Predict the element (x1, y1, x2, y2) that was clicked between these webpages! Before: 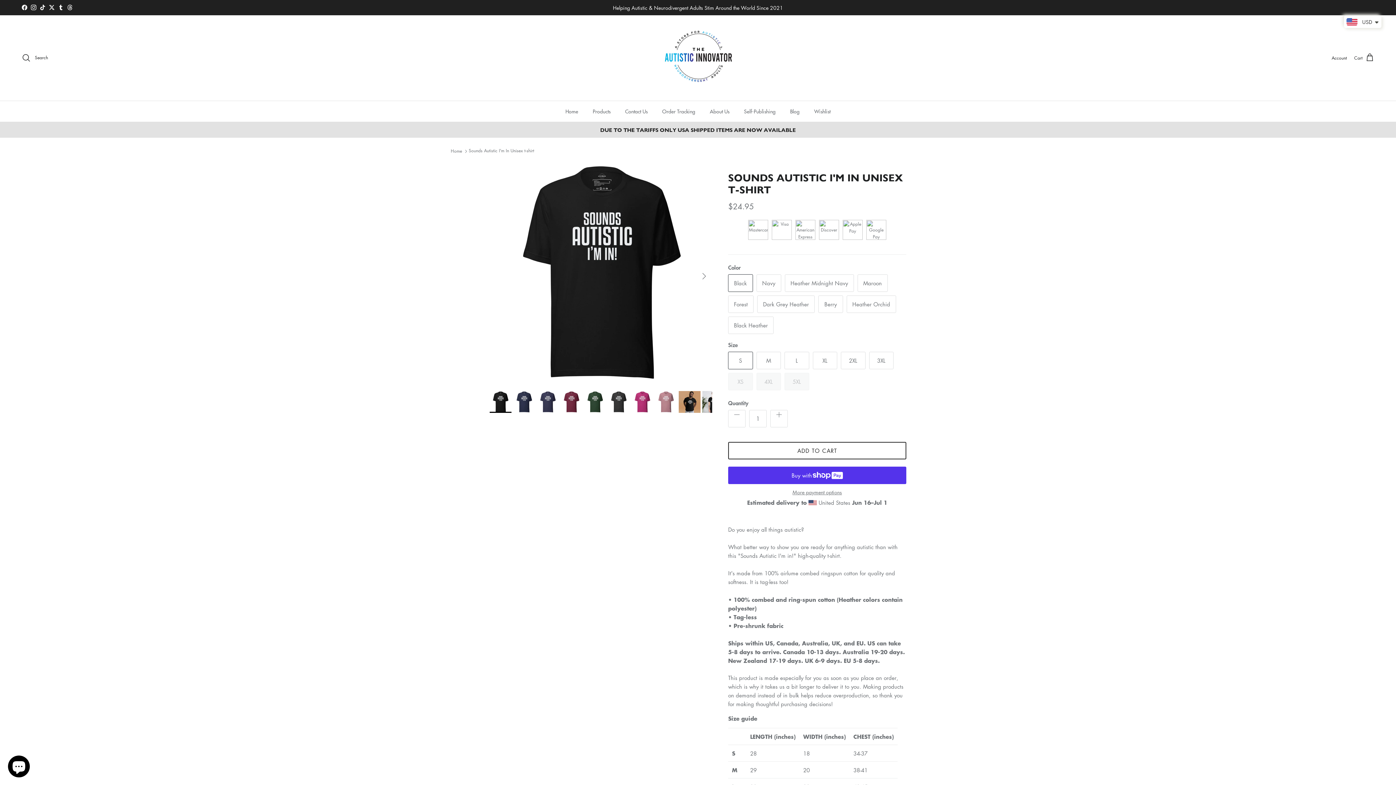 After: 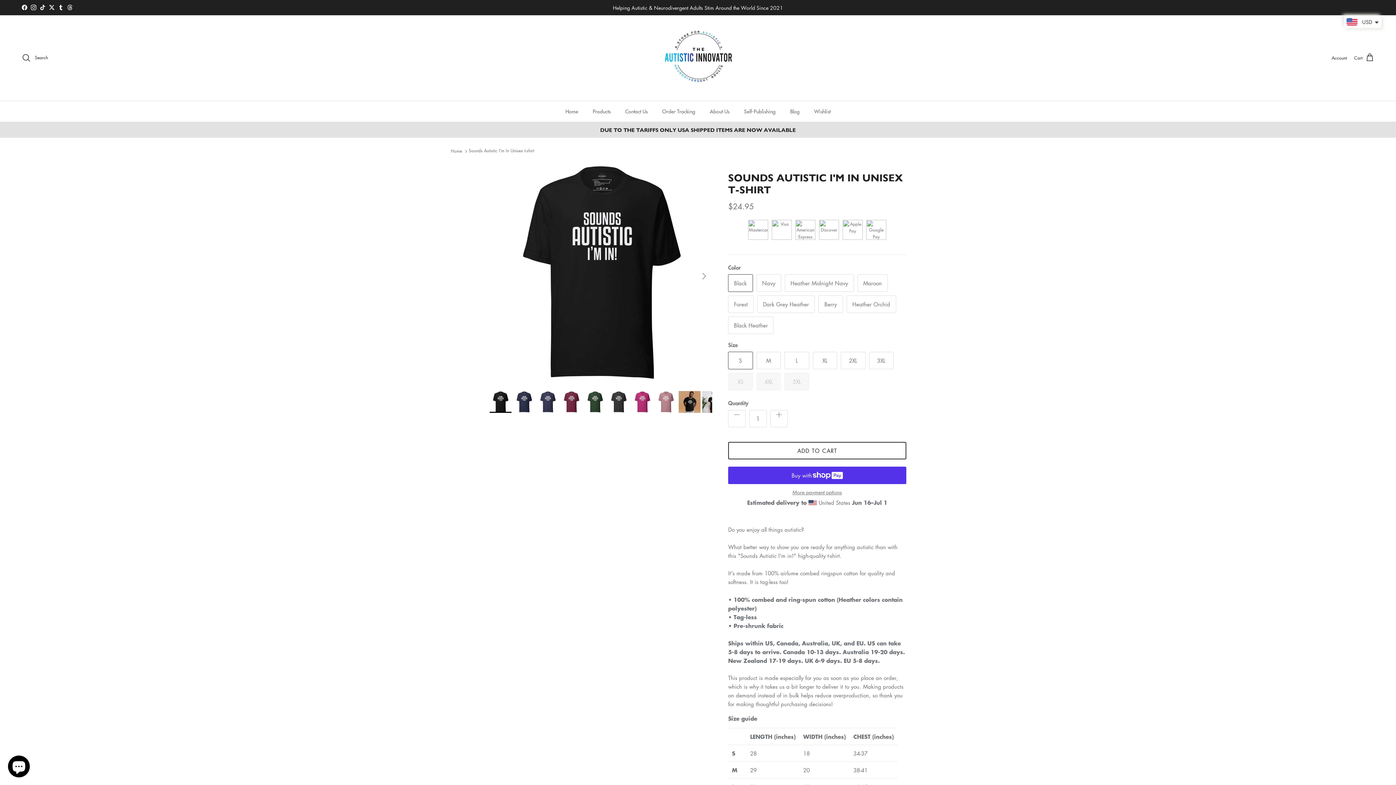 Action: bbox: (30, 4, 36, 10) label: Instagram